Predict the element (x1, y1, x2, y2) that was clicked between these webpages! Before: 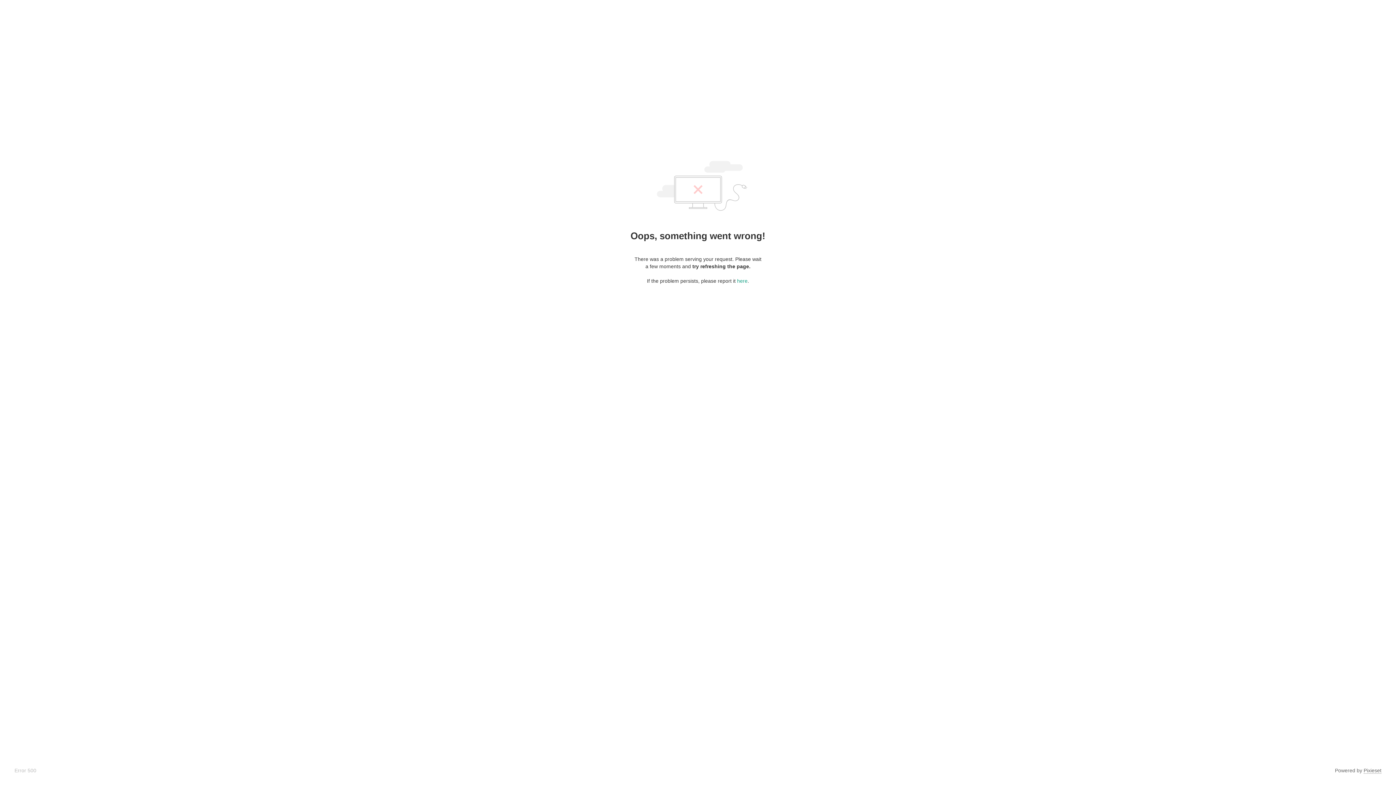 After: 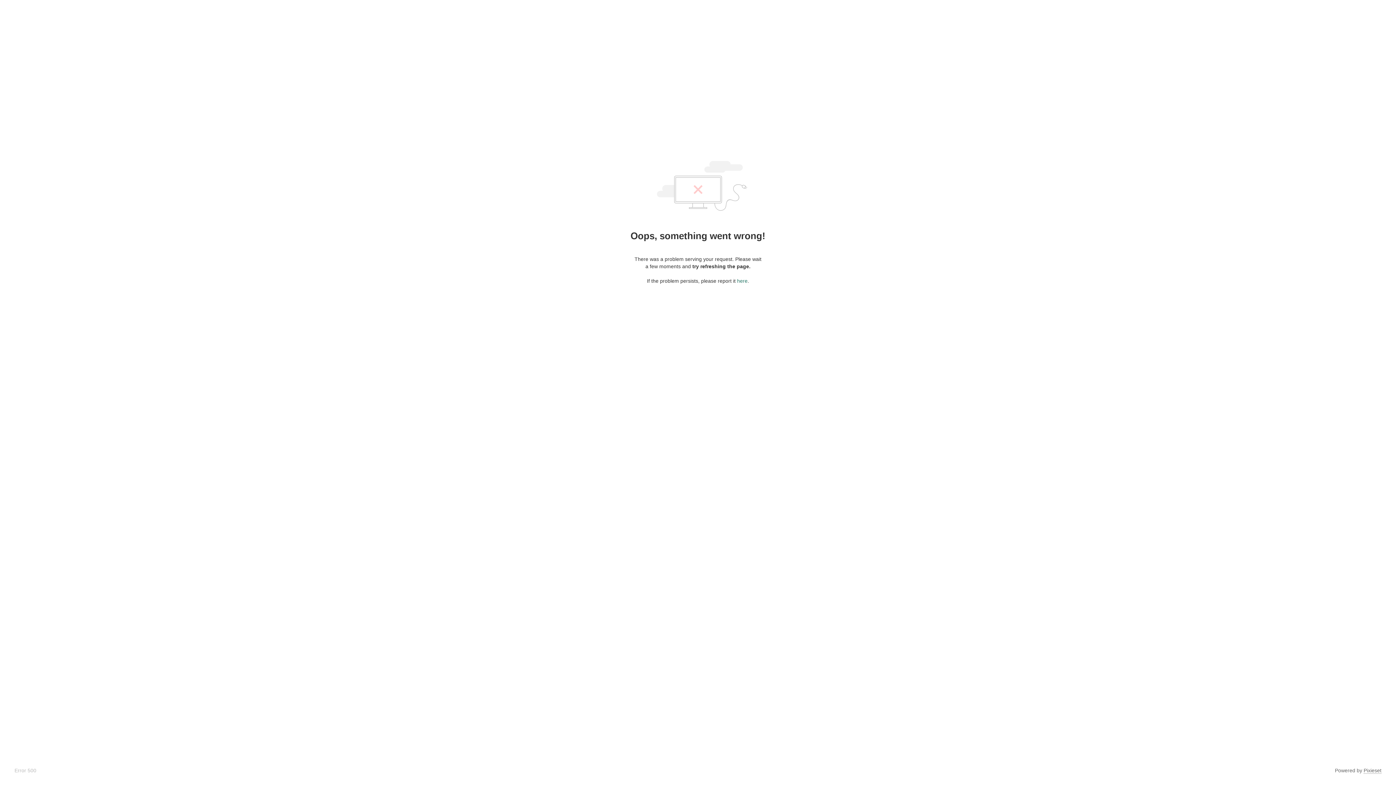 Action: label: here bbox: (737, 278, 747, 284)